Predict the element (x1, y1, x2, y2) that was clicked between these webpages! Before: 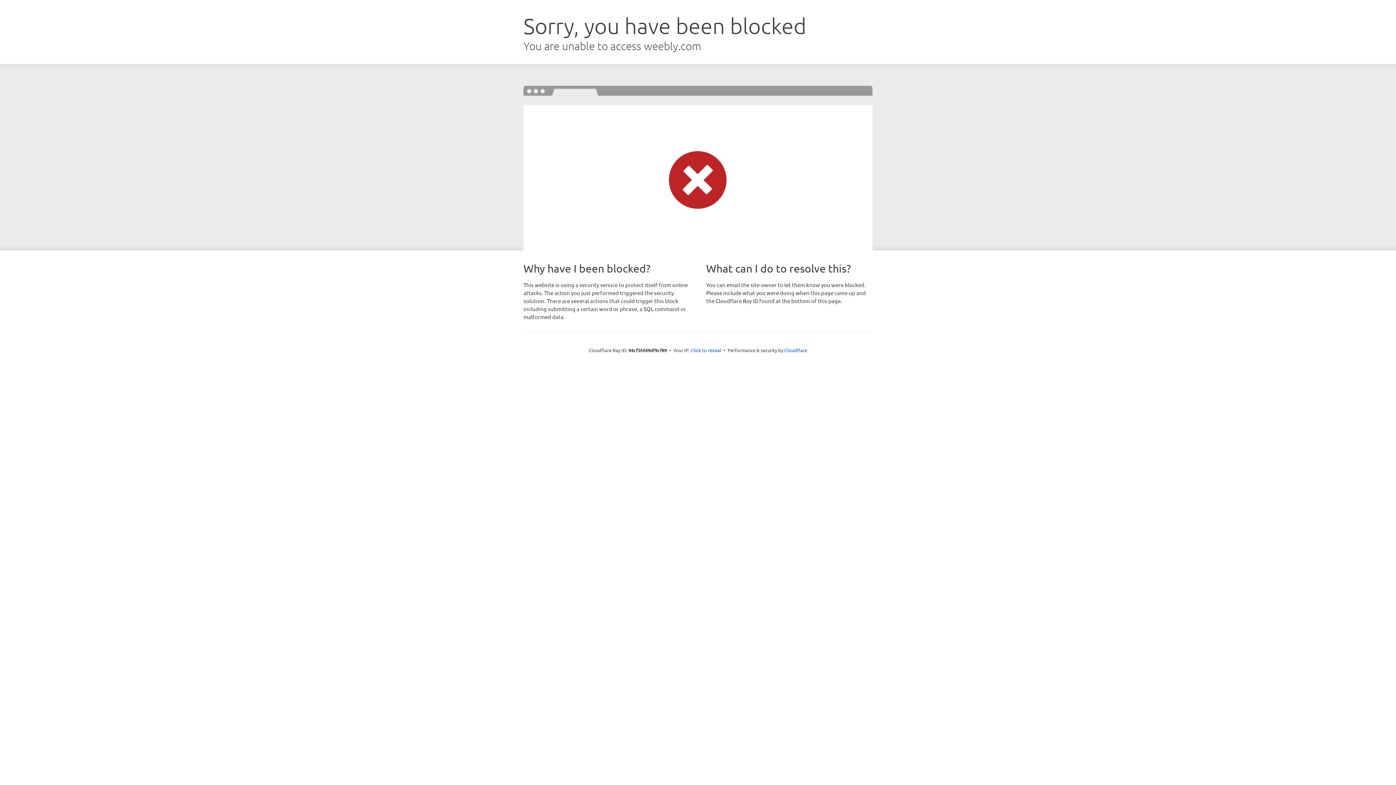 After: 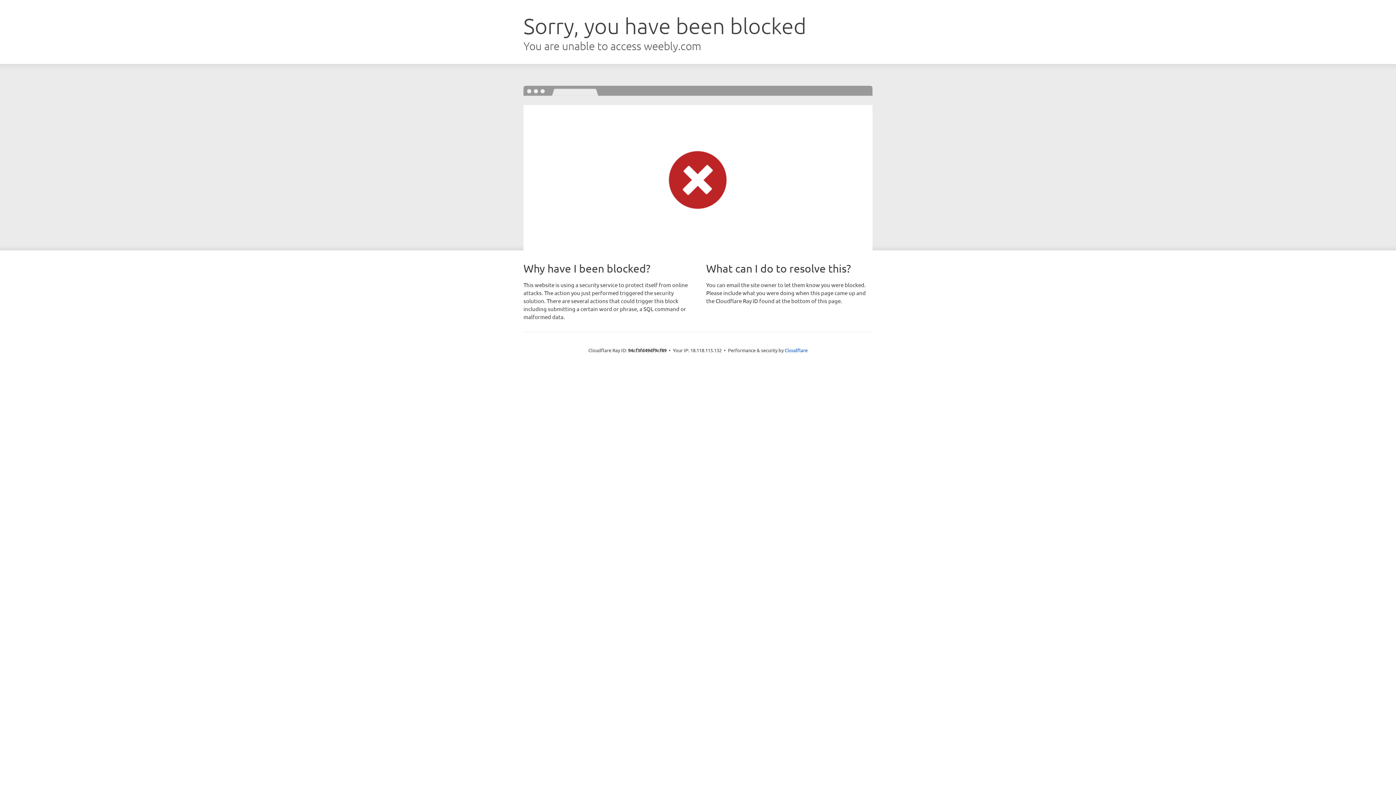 Action: label: Click to reveal bbox: (690, 346, 721, 353)